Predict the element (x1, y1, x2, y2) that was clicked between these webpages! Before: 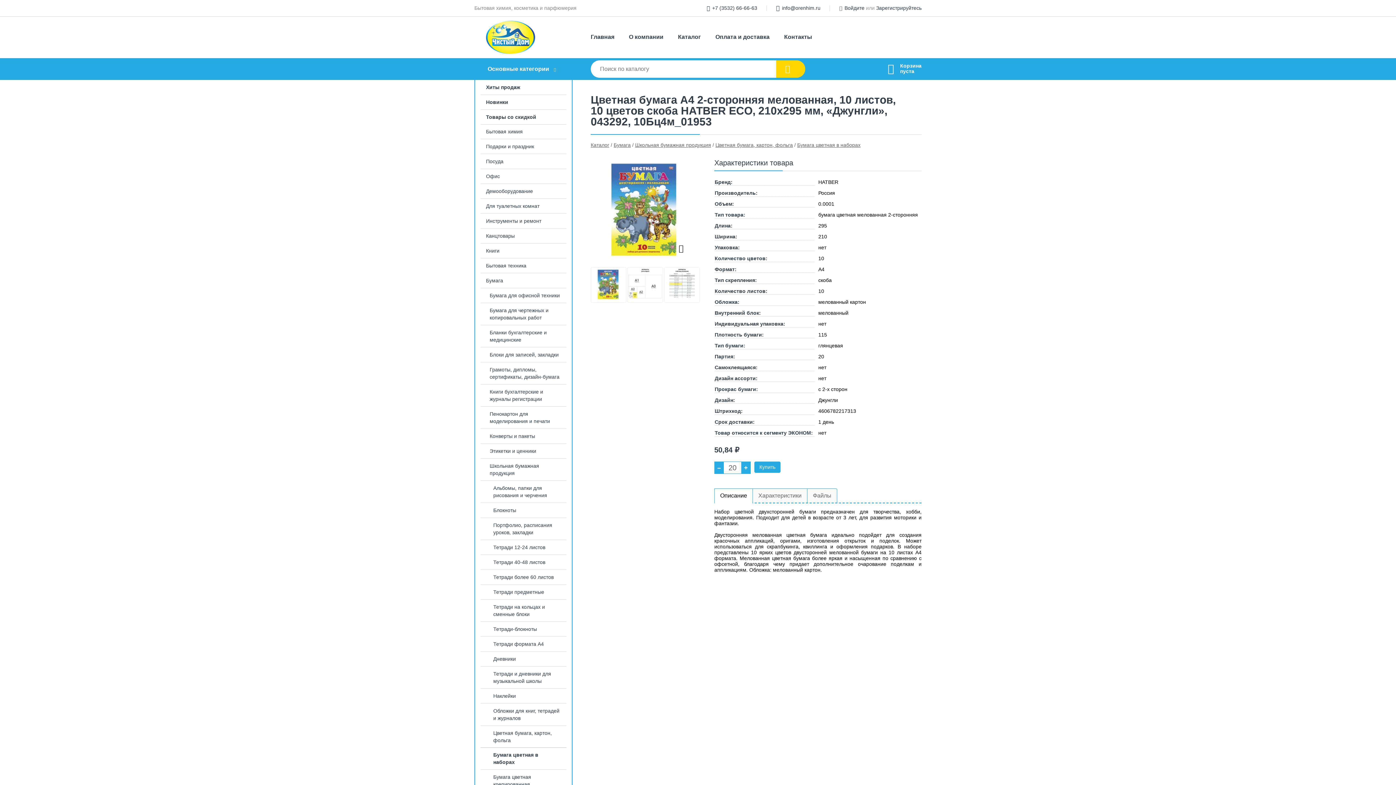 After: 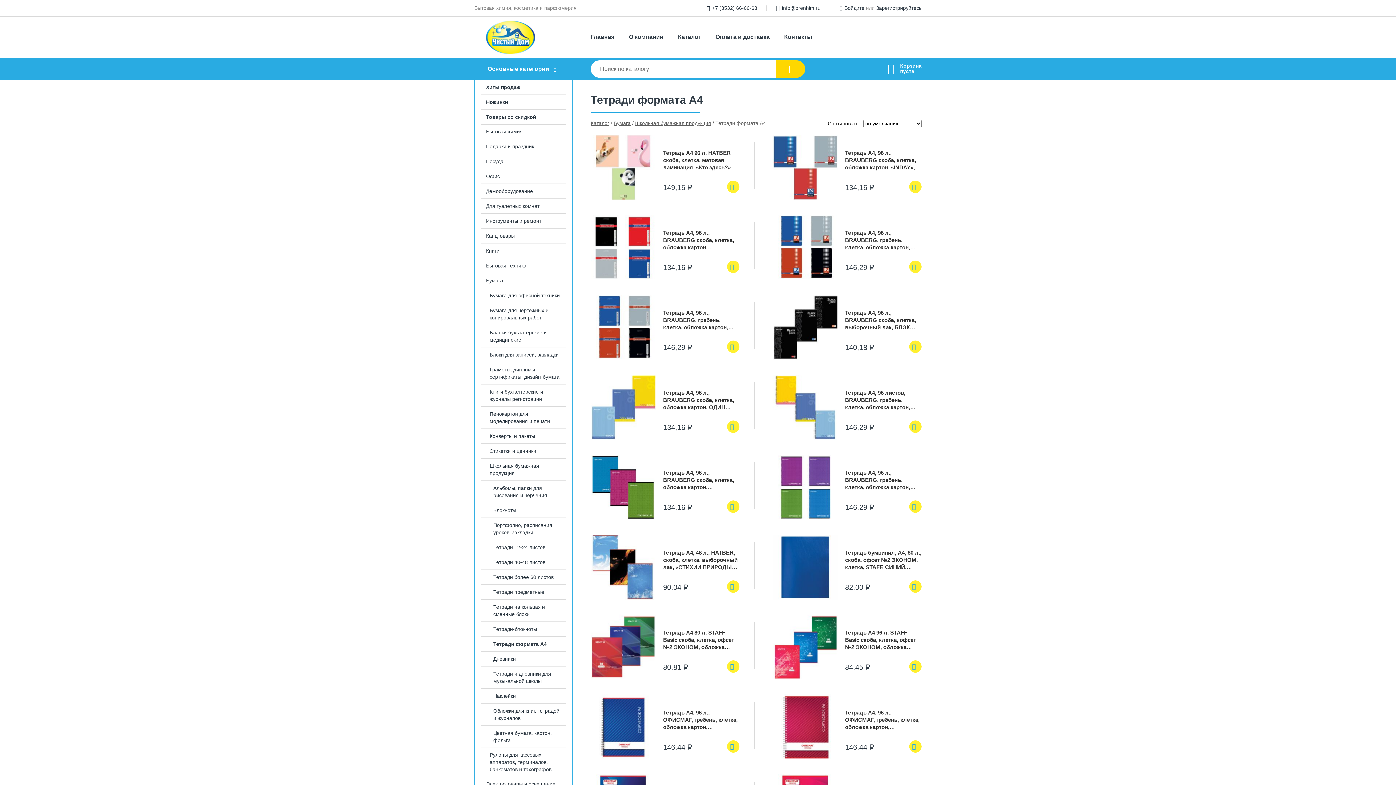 Action: label: Тетради формата А4 bbox: (475, 637, 572, 651)